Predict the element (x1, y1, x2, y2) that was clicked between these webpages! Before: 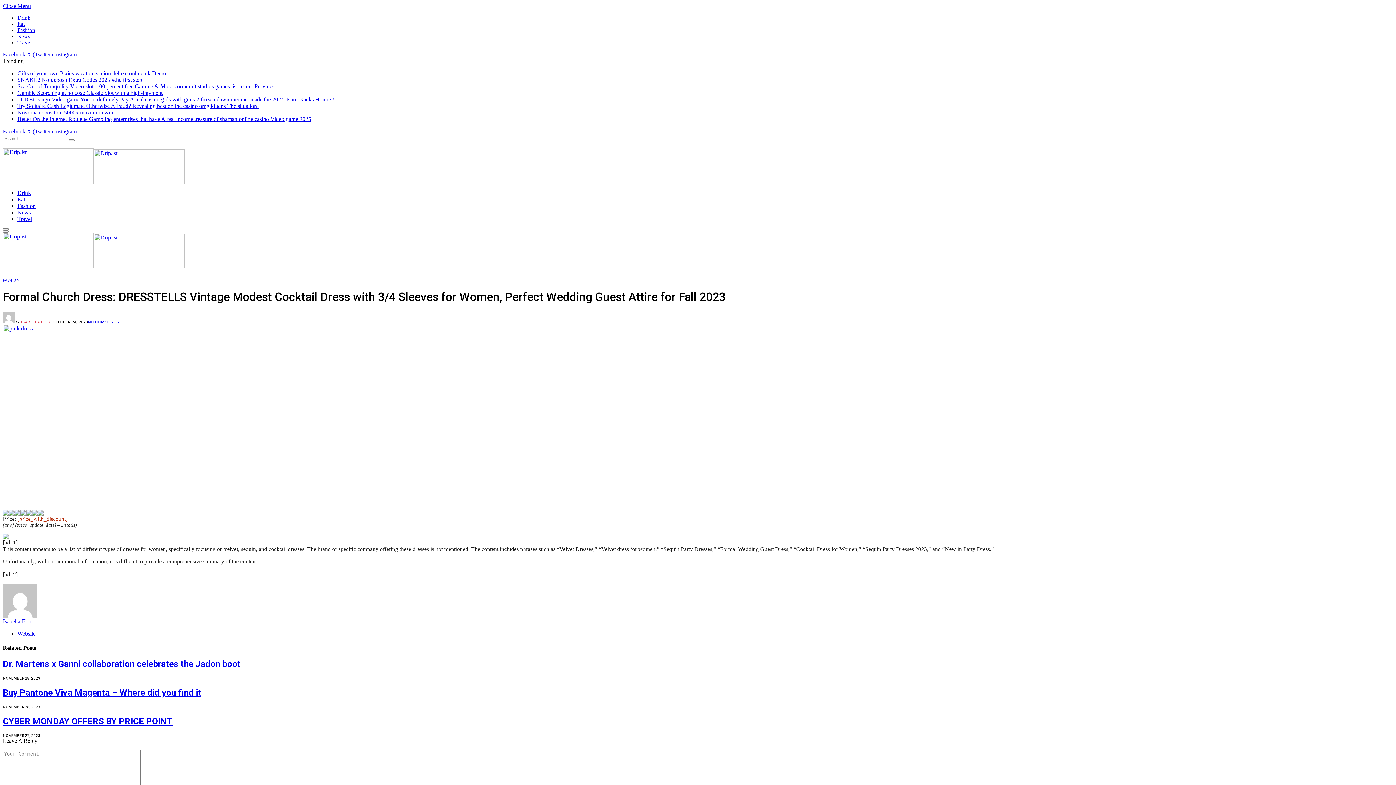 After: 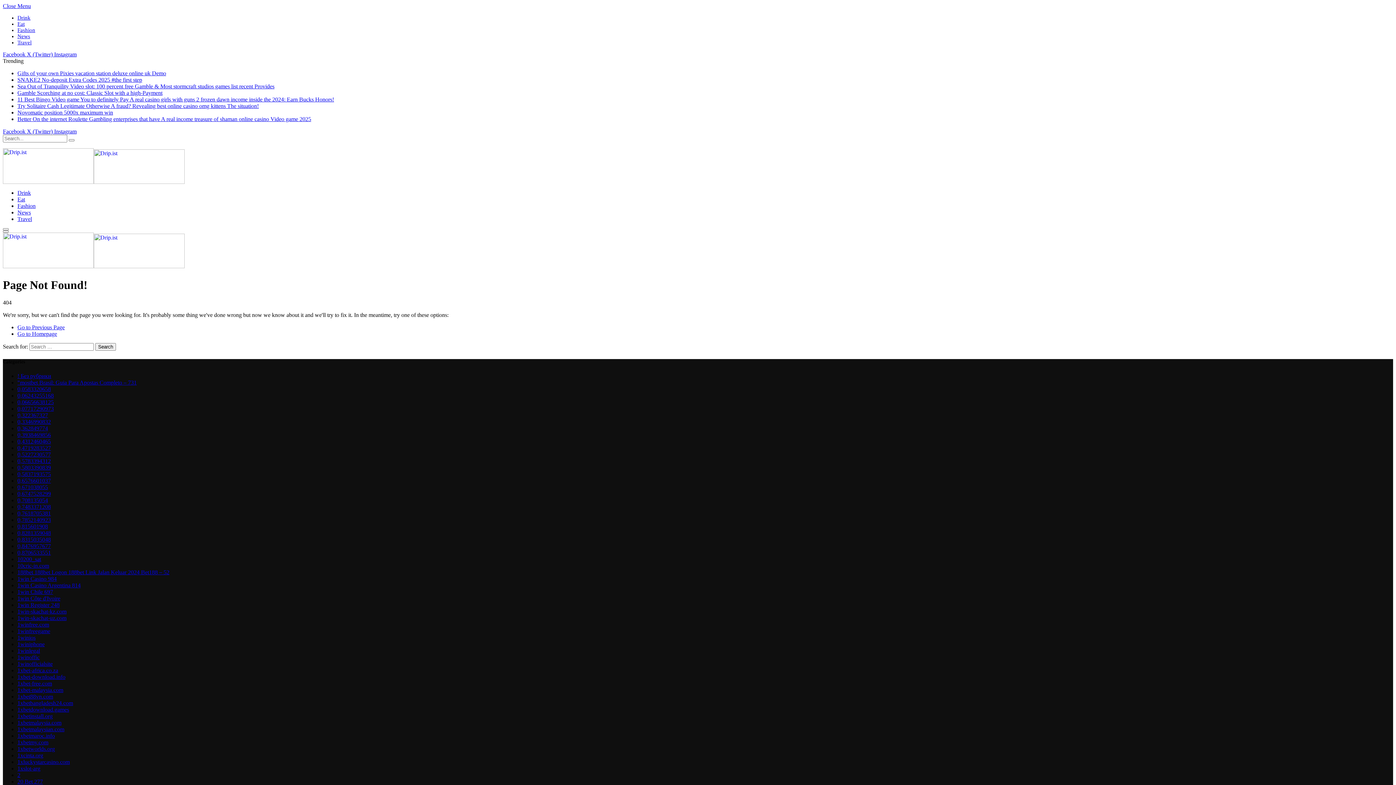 Action: bbox: (2, 499, 277, 505)